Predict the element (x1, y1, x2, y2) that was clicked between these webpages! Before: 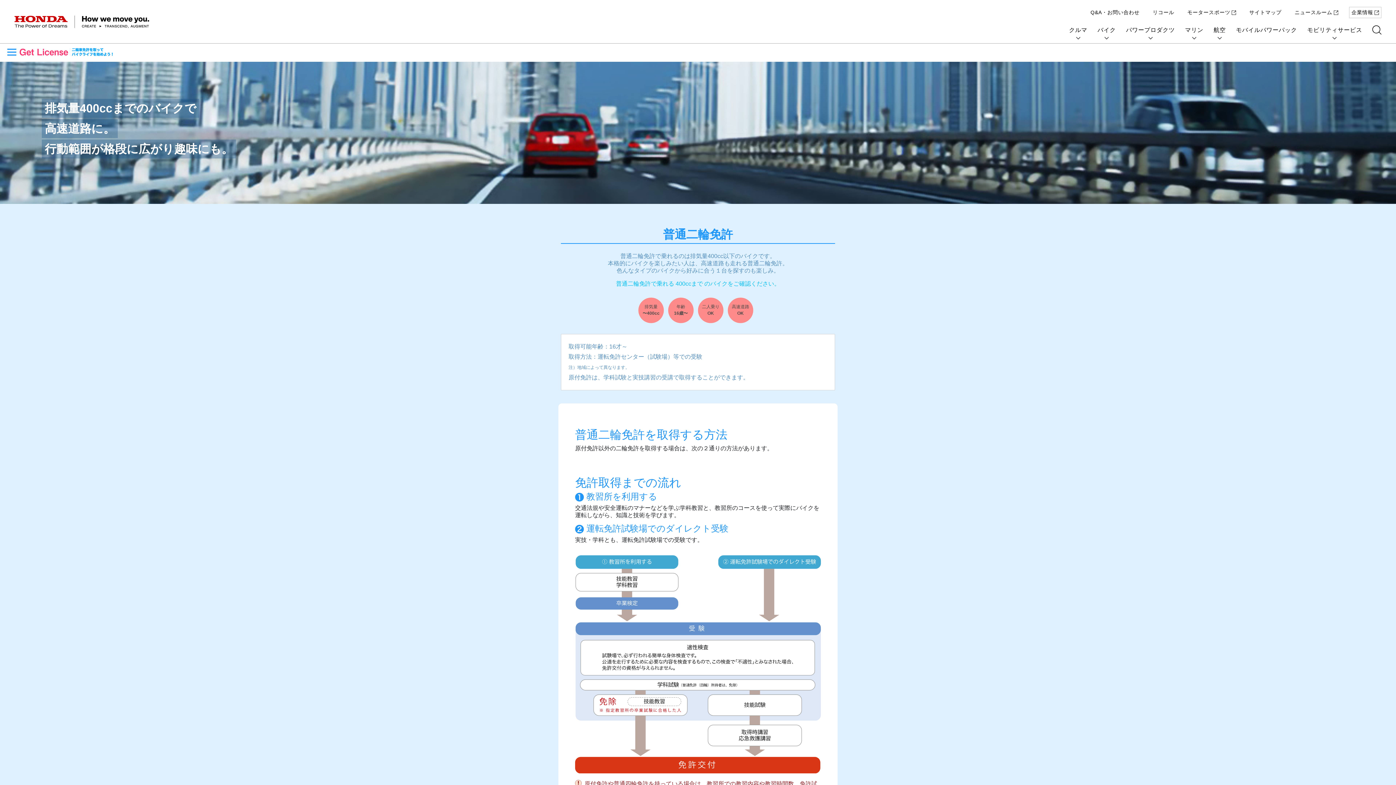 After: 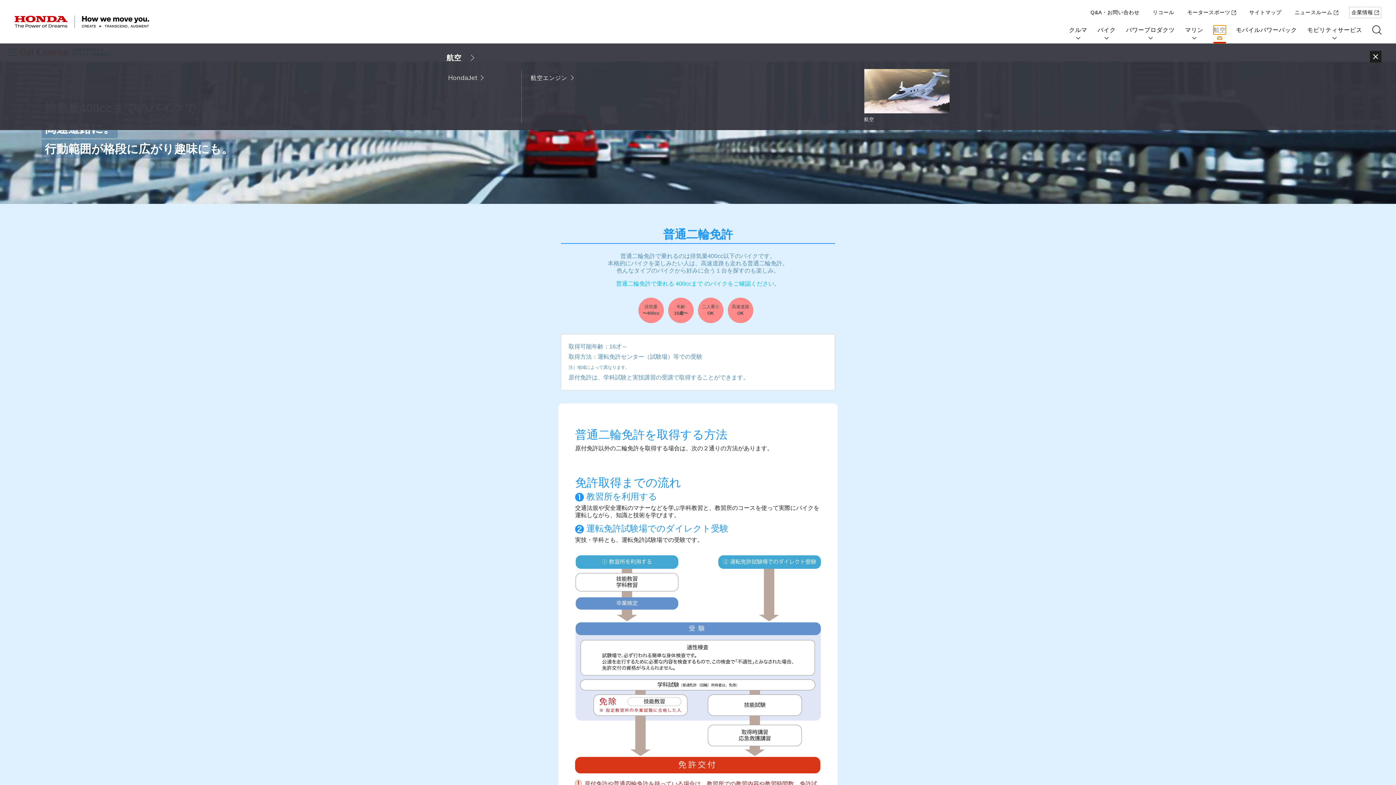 Action: label: 航空 bbox: (1213, 25, 1226, 34)